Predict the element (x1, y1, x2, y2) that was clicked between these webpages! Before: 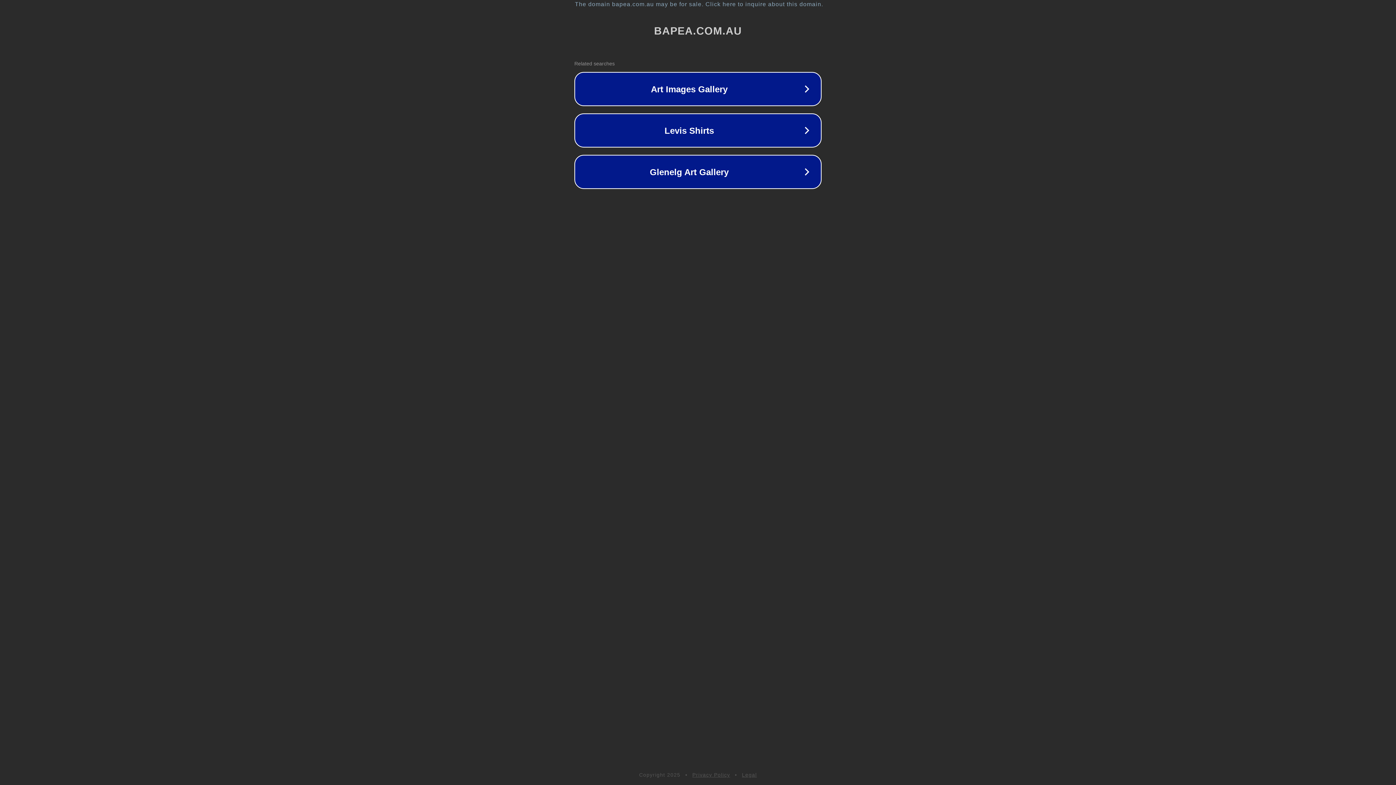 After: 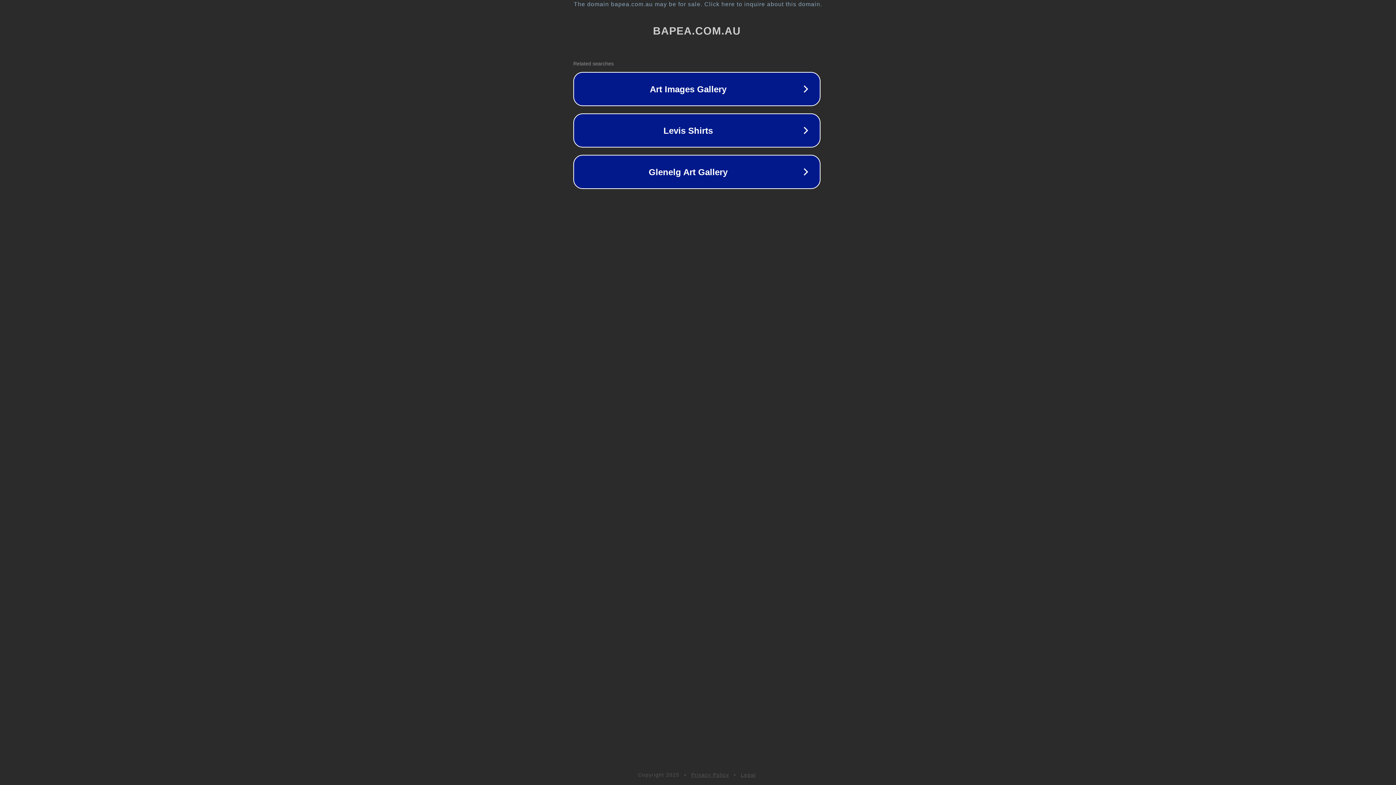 Action: bbox: (1, 1, 1397, 7) label: The domain bapea.com.au may be for sale. Click here to inquire about this domain.